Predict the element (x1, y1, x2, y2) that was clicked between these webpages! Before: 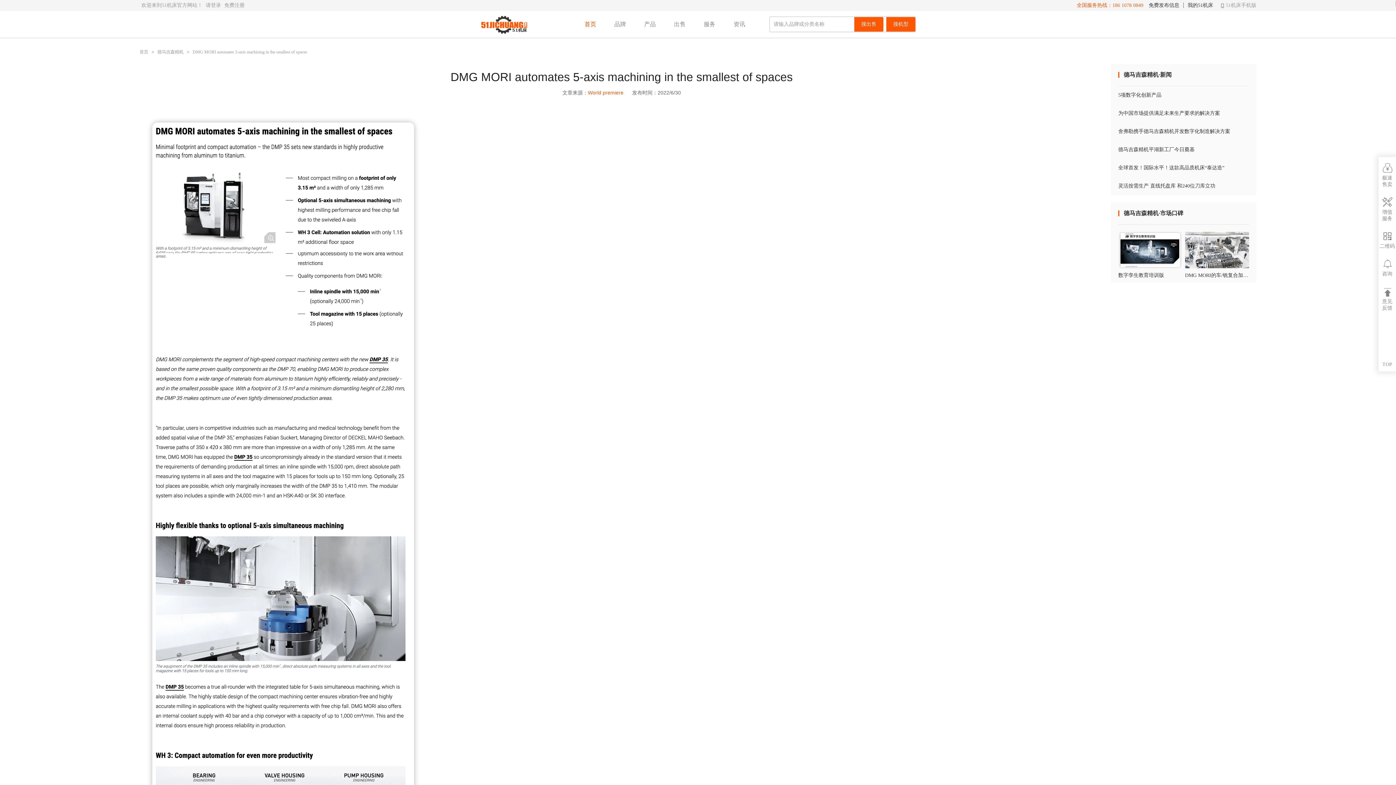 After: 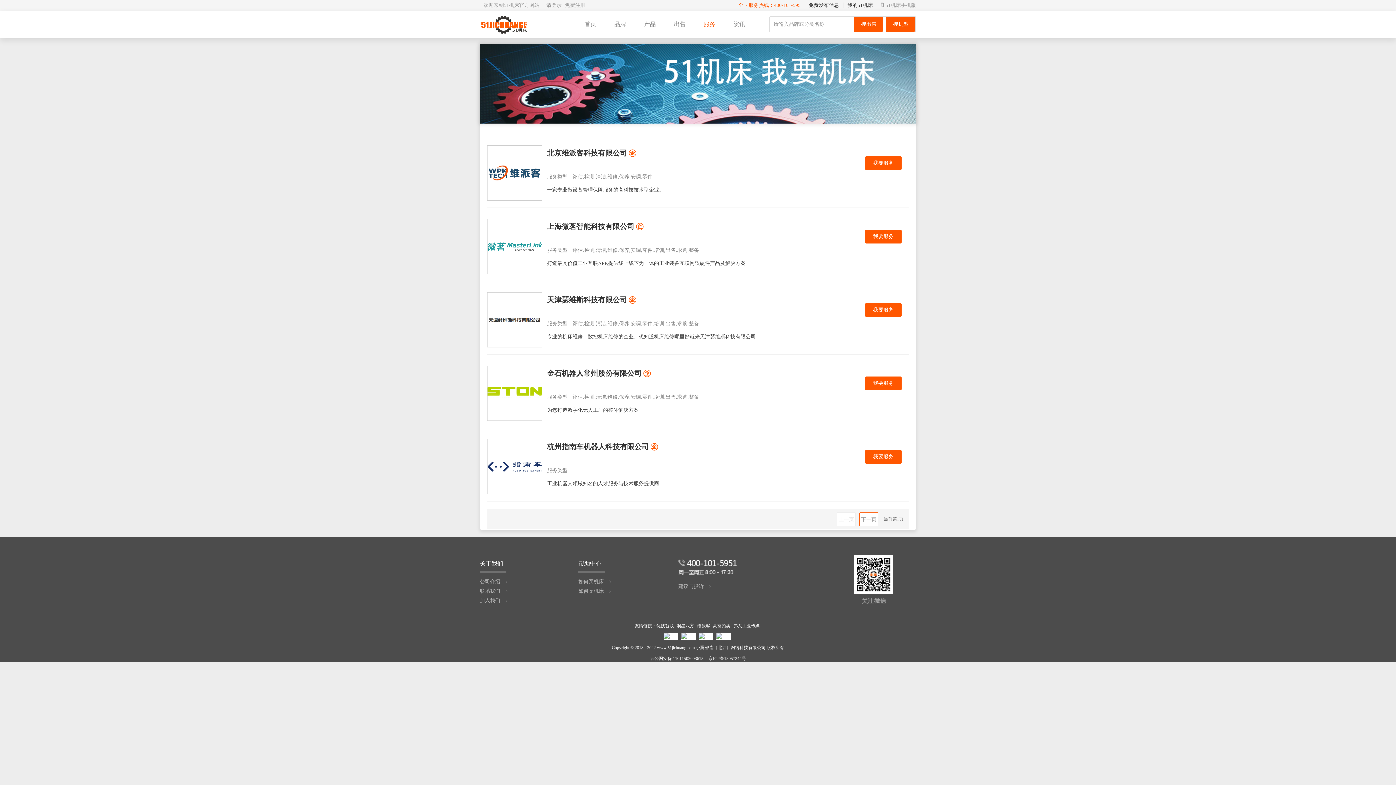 Action: bbox: (694, 10, 724, 37) label: 服务